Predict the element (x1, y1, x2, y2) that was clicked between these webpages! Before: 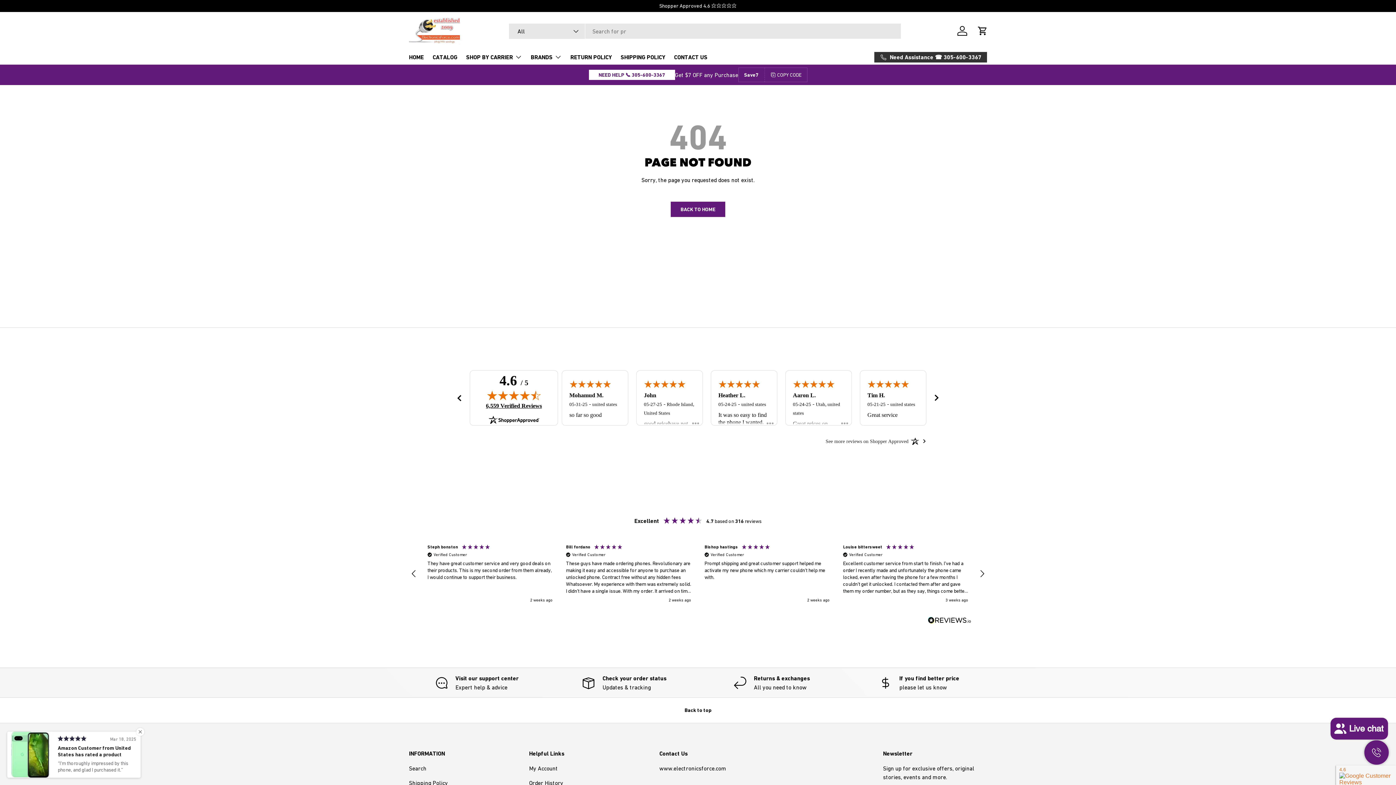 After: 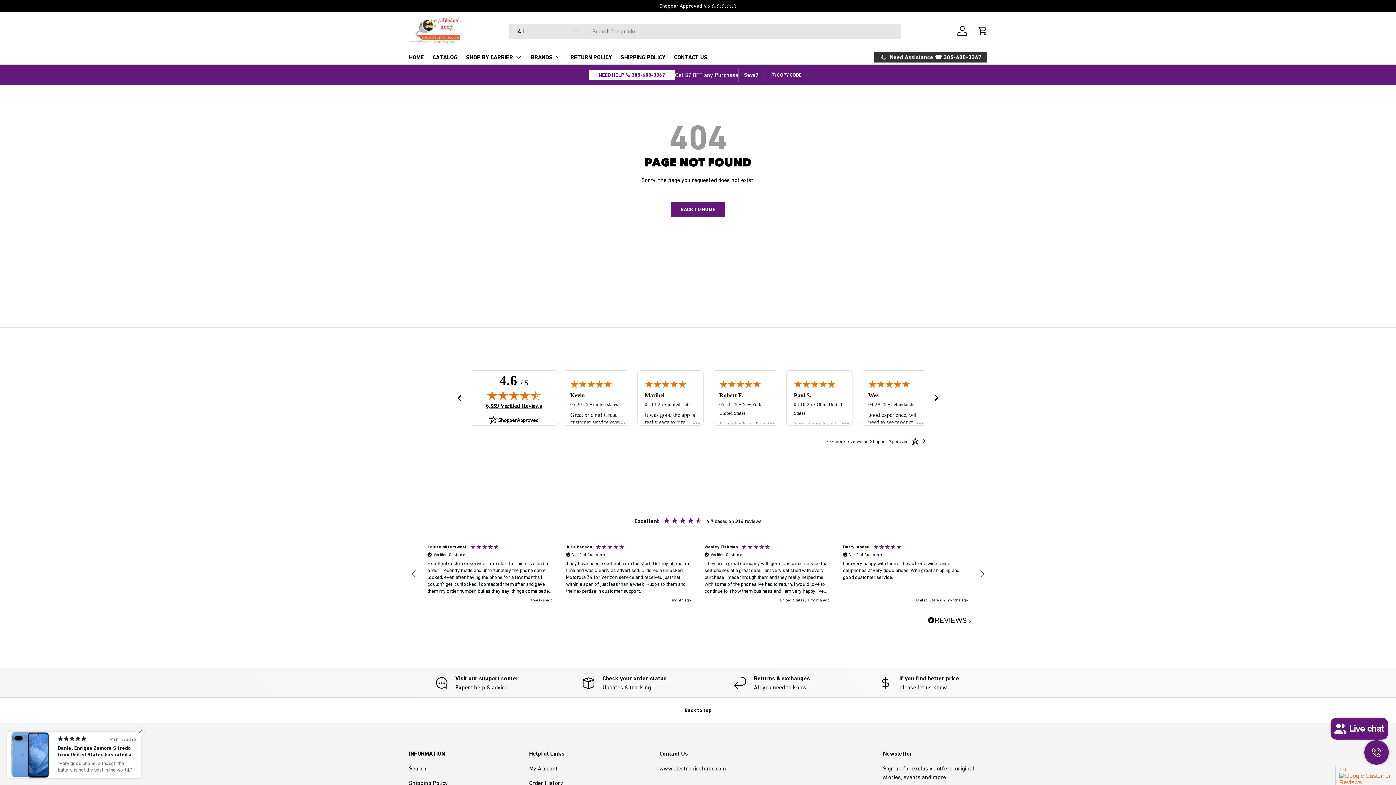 Action: bbox: (825, 437, 908, 445) label: See more reviews on Shopper Approved: Opens in a new tab